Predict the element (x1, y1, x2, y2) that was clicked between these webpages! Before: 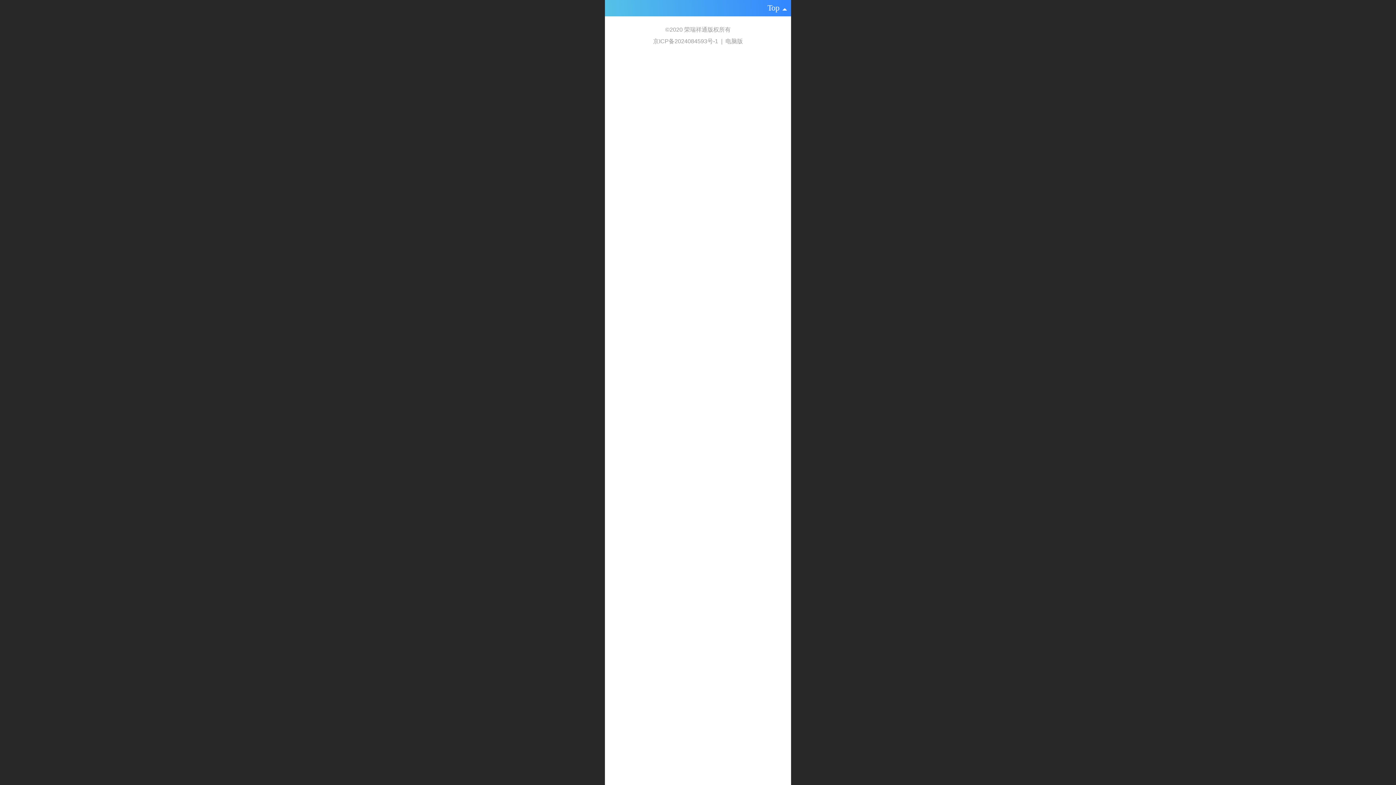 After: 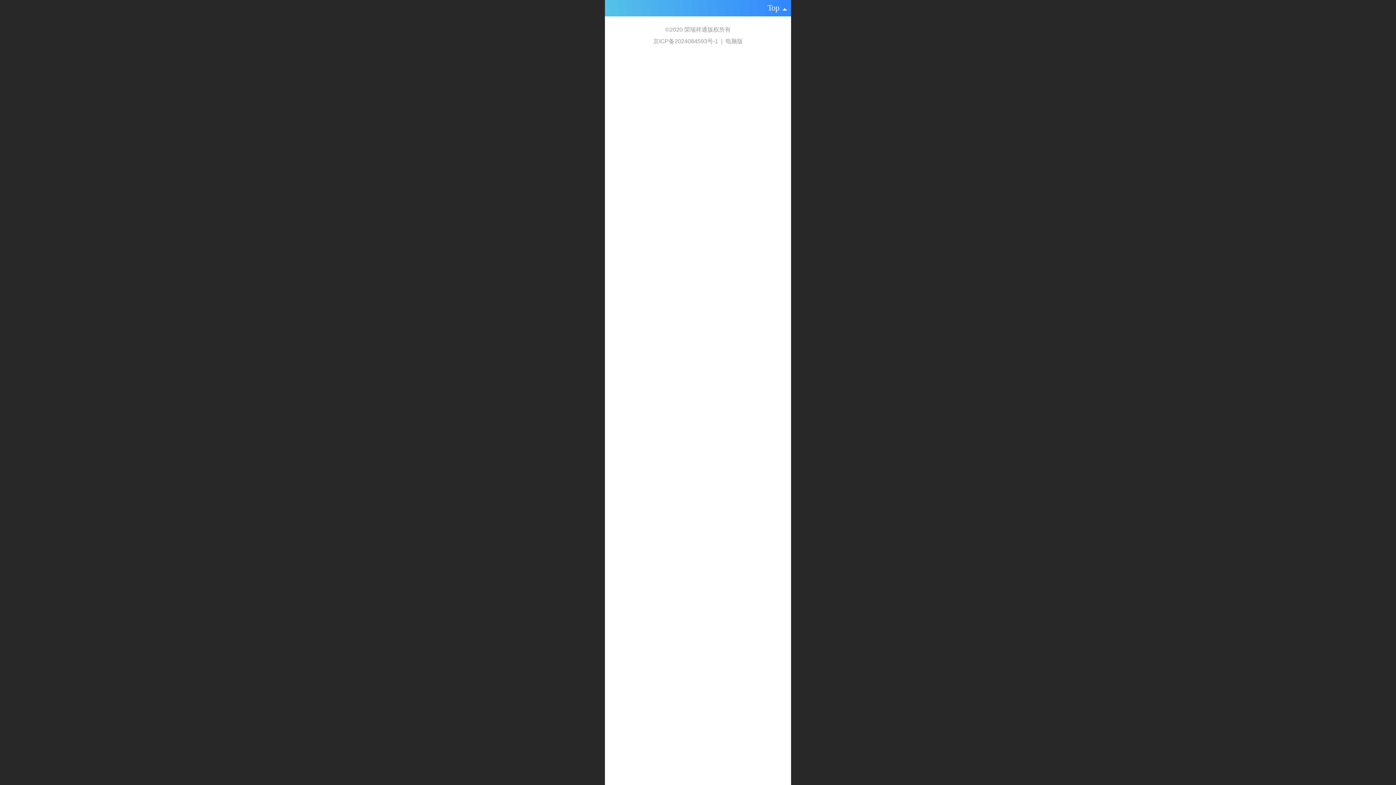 Action: bbox: (653, 38, 719, 44) label: 京ICP备2024084593号-1 